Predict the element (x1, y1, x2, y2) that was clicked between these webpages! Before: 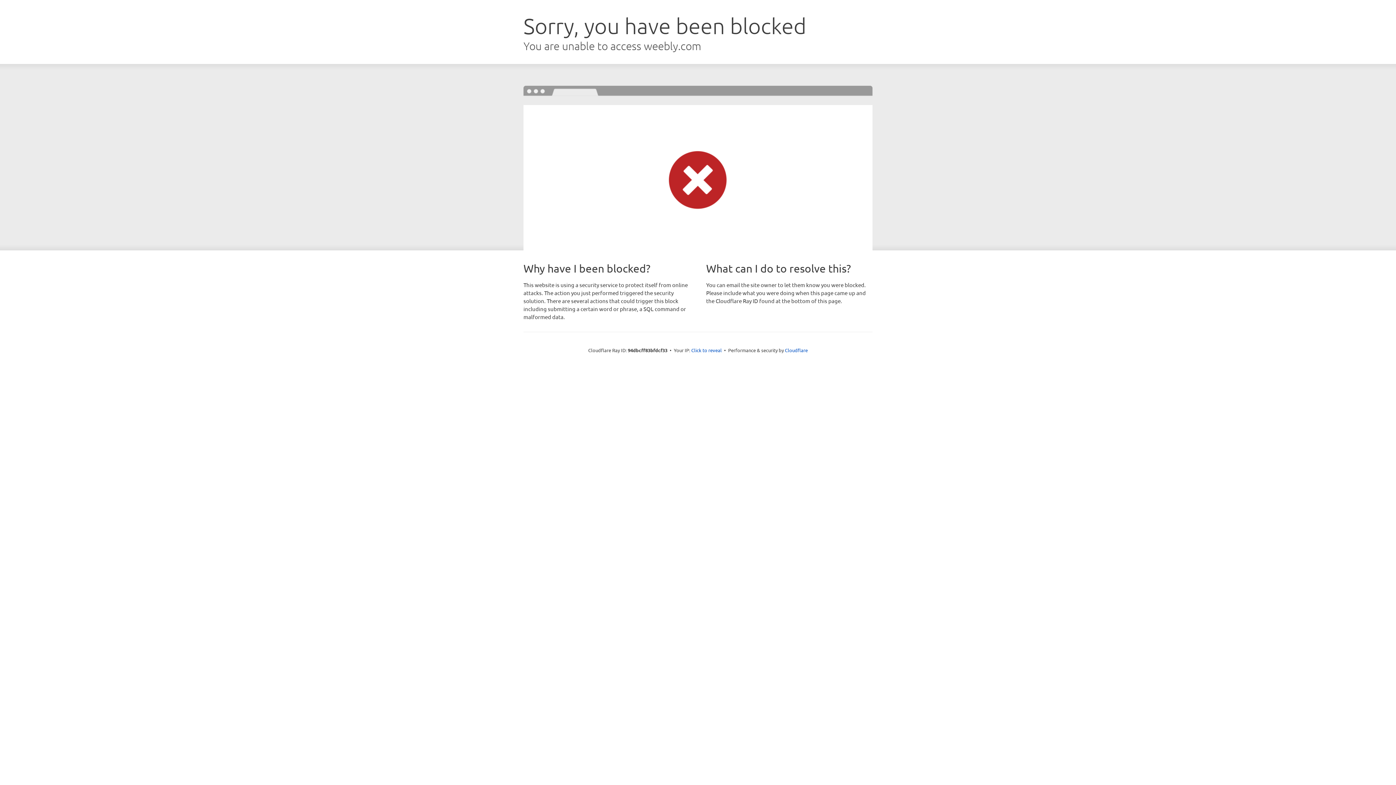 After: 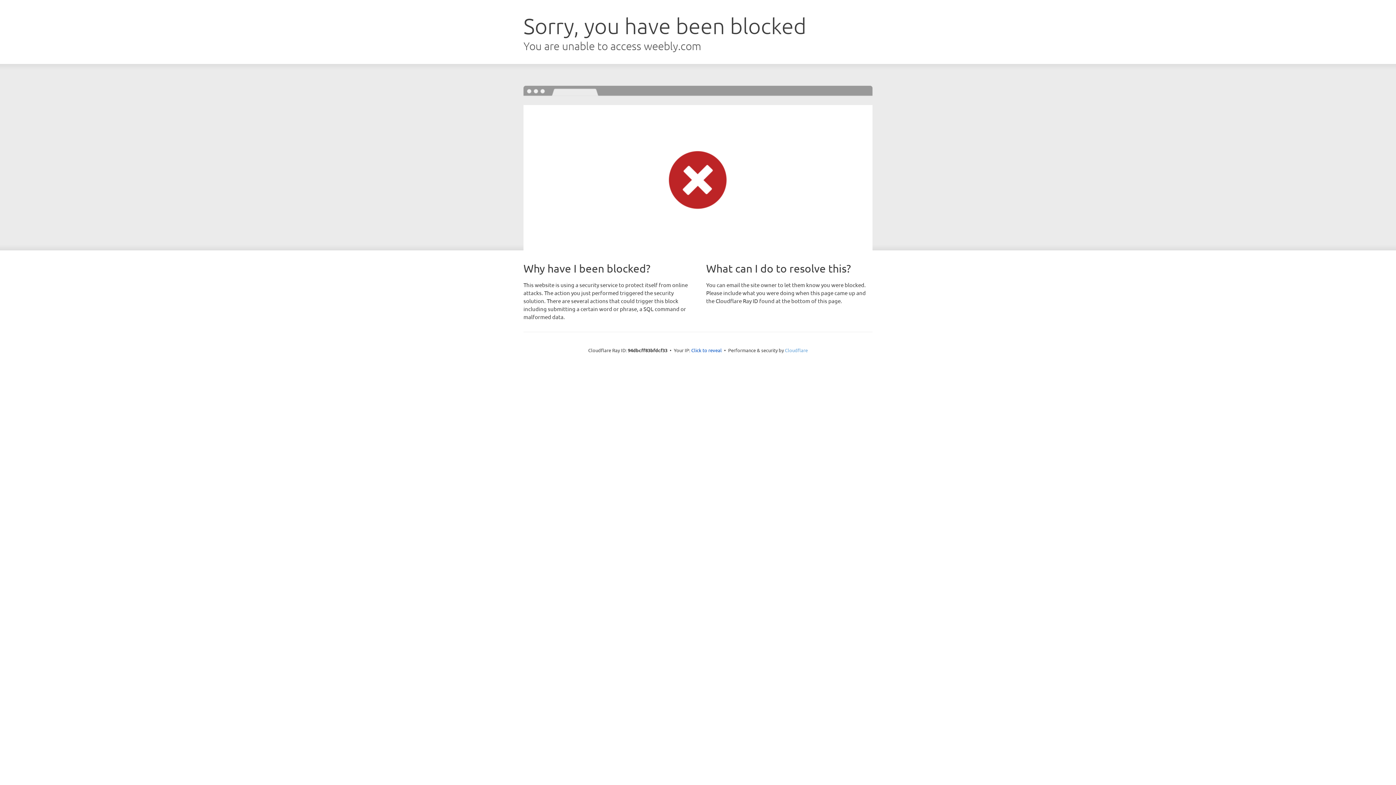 Action: label: Cloudflare bbox: (785, 347, 808, 353)